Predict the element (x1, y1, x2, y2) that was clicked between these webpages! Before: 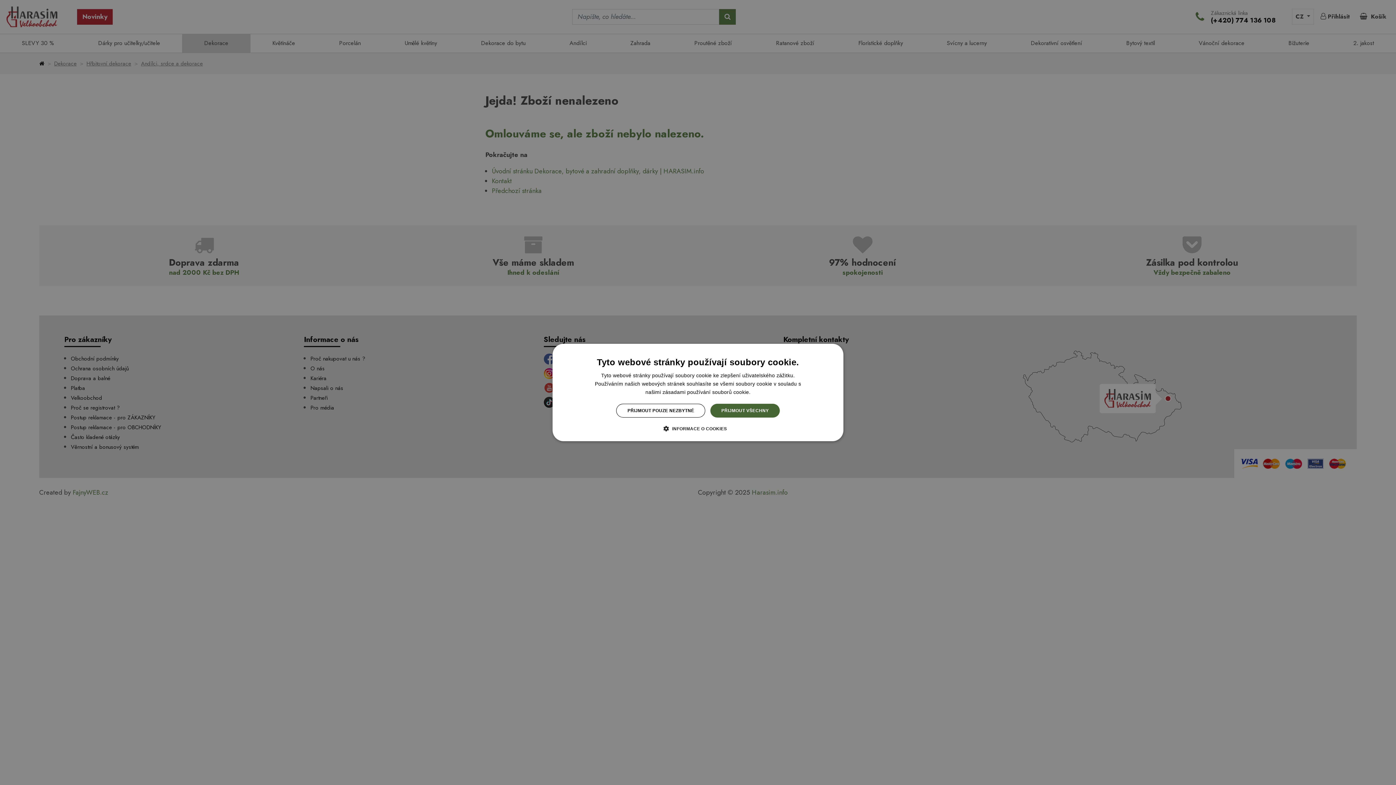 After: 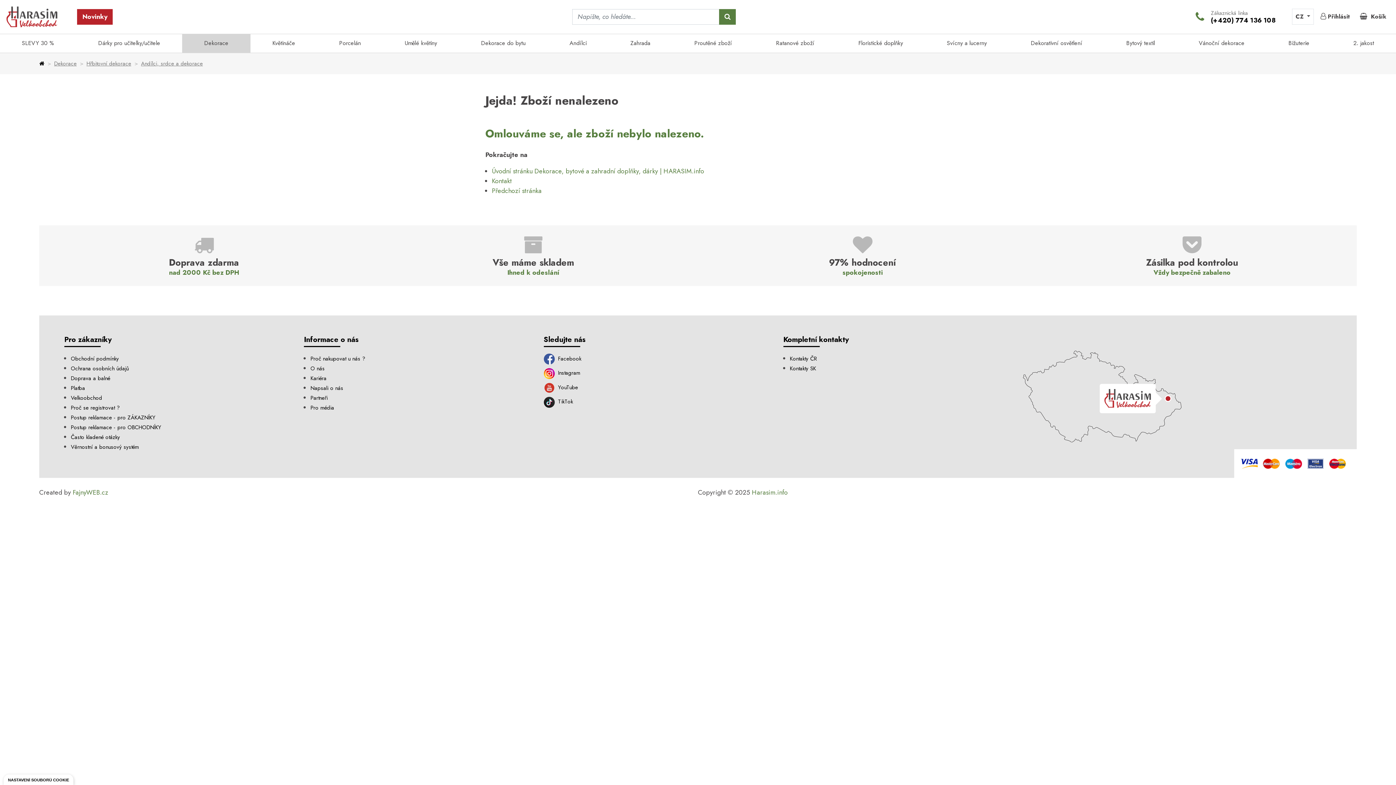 Action: label: PŘIJMOUT POUZE NEZBYTNÉ bbox: (616, 404, 705, 417)